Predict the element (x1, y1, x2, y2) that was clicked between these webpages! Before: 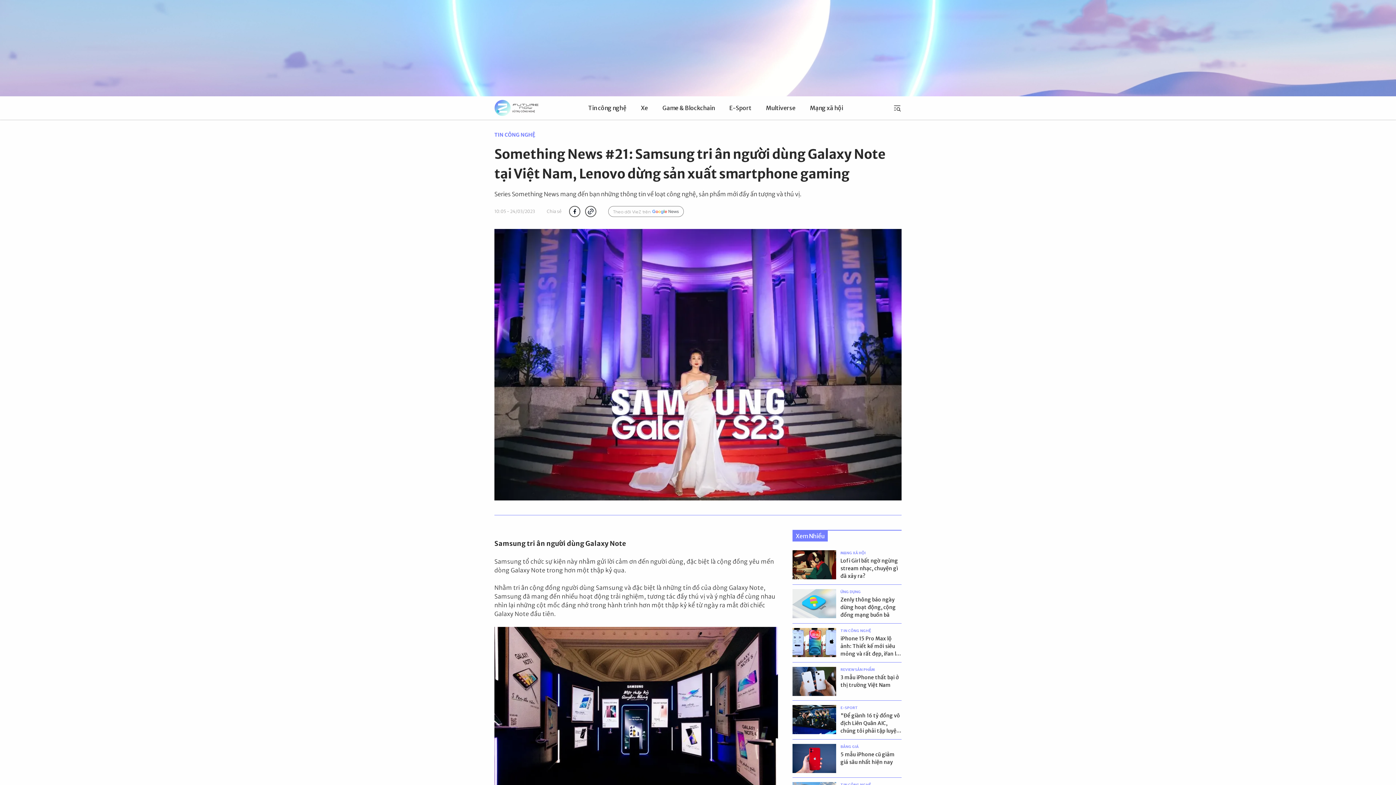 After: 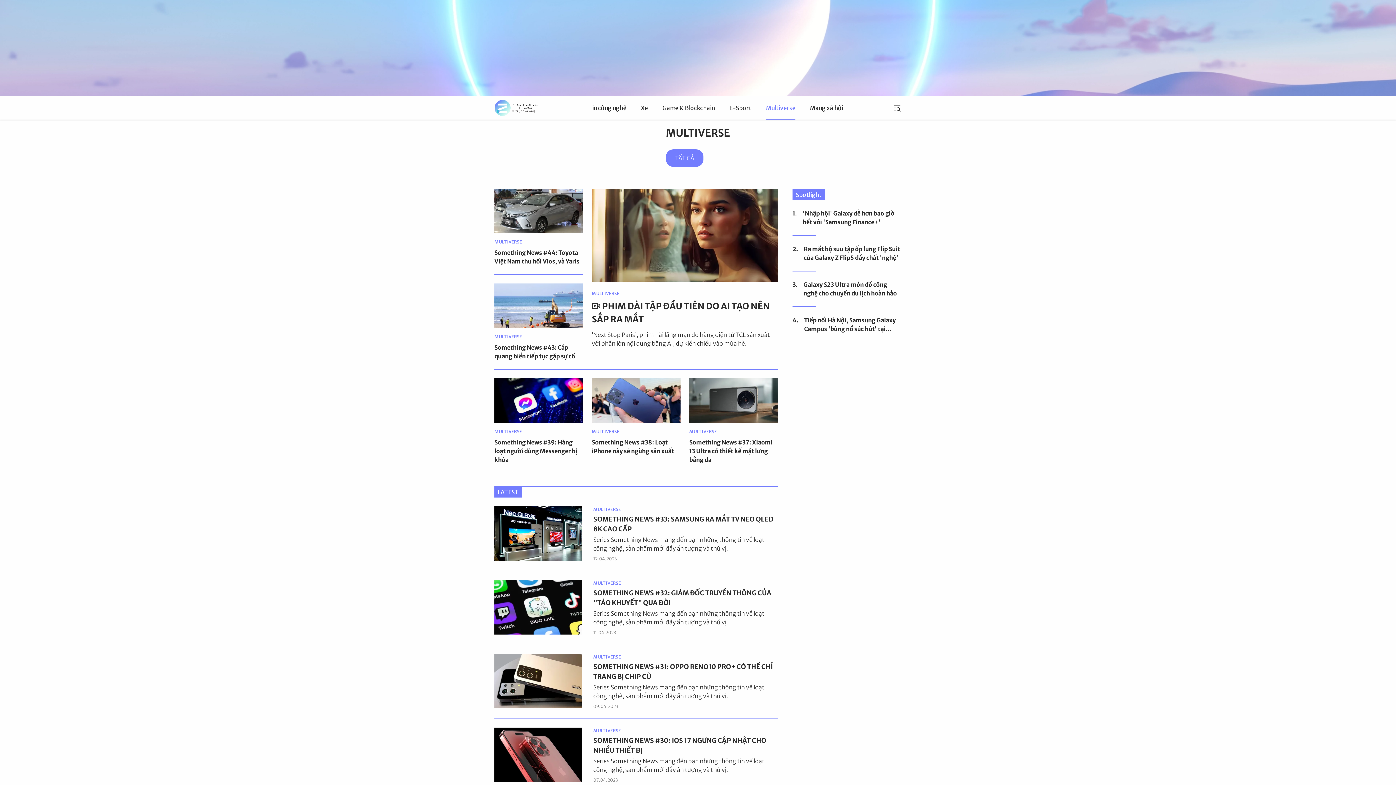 Action: label: Multiverse bbox: (766, 96, 795, 119)